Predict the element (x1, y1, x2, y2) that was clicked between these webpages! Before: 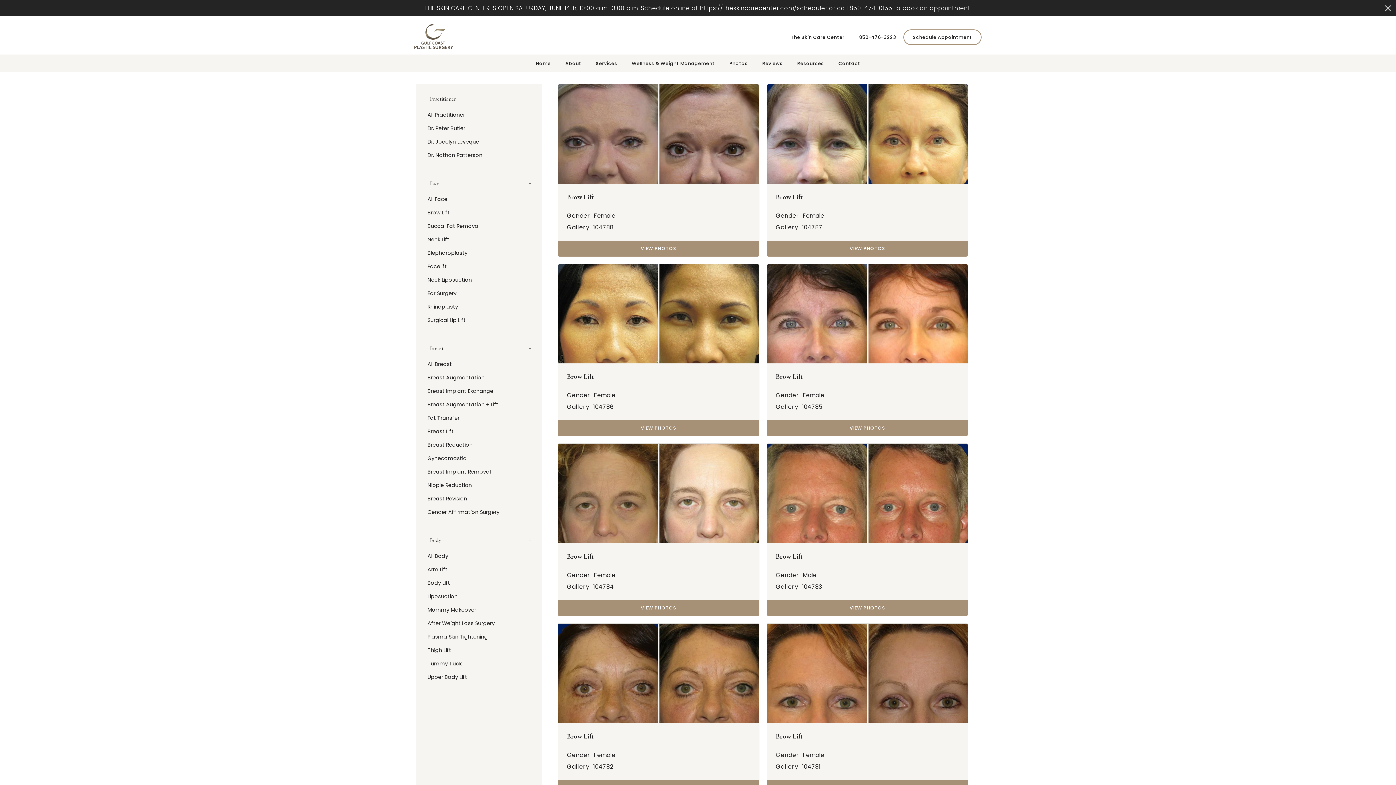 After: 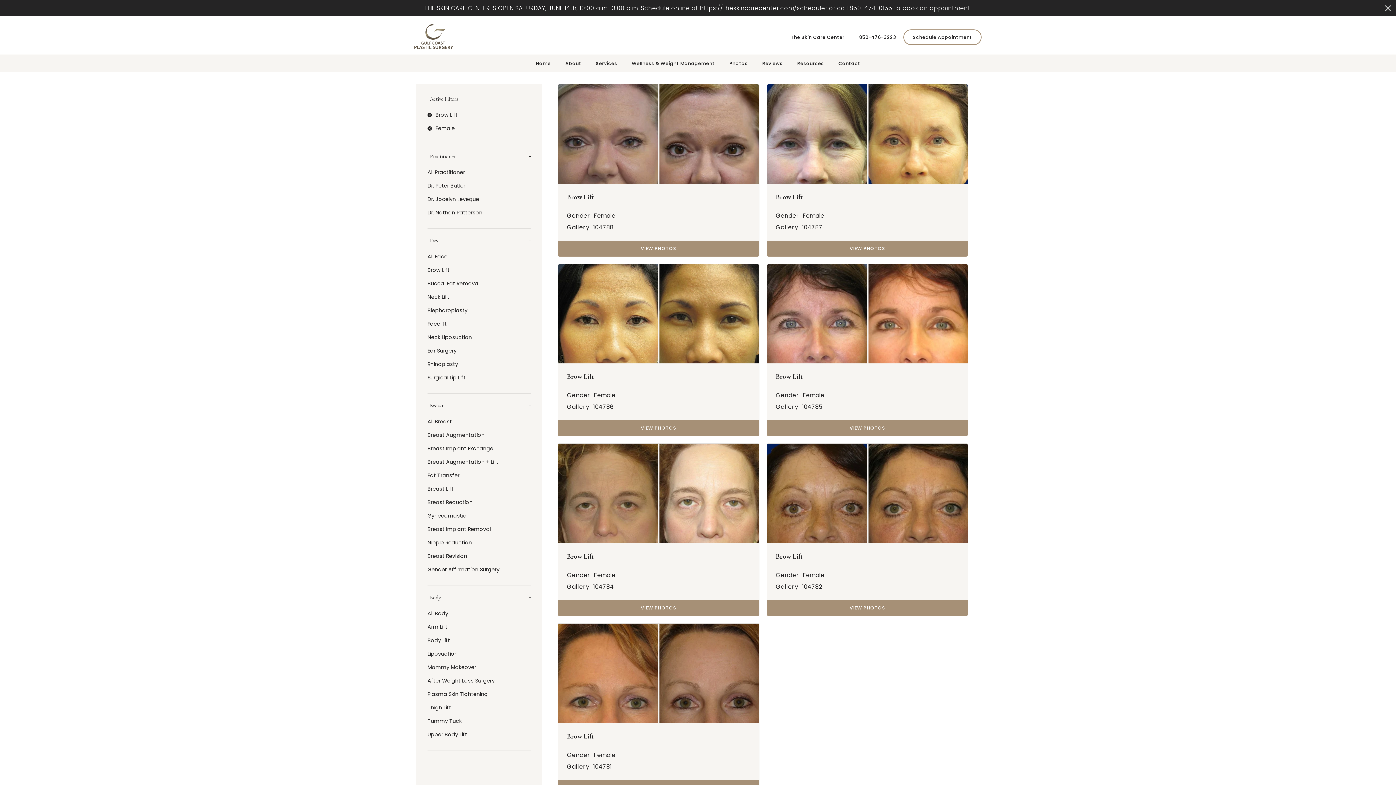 Action: bbox: (803, 752, 824, 758) label: Female